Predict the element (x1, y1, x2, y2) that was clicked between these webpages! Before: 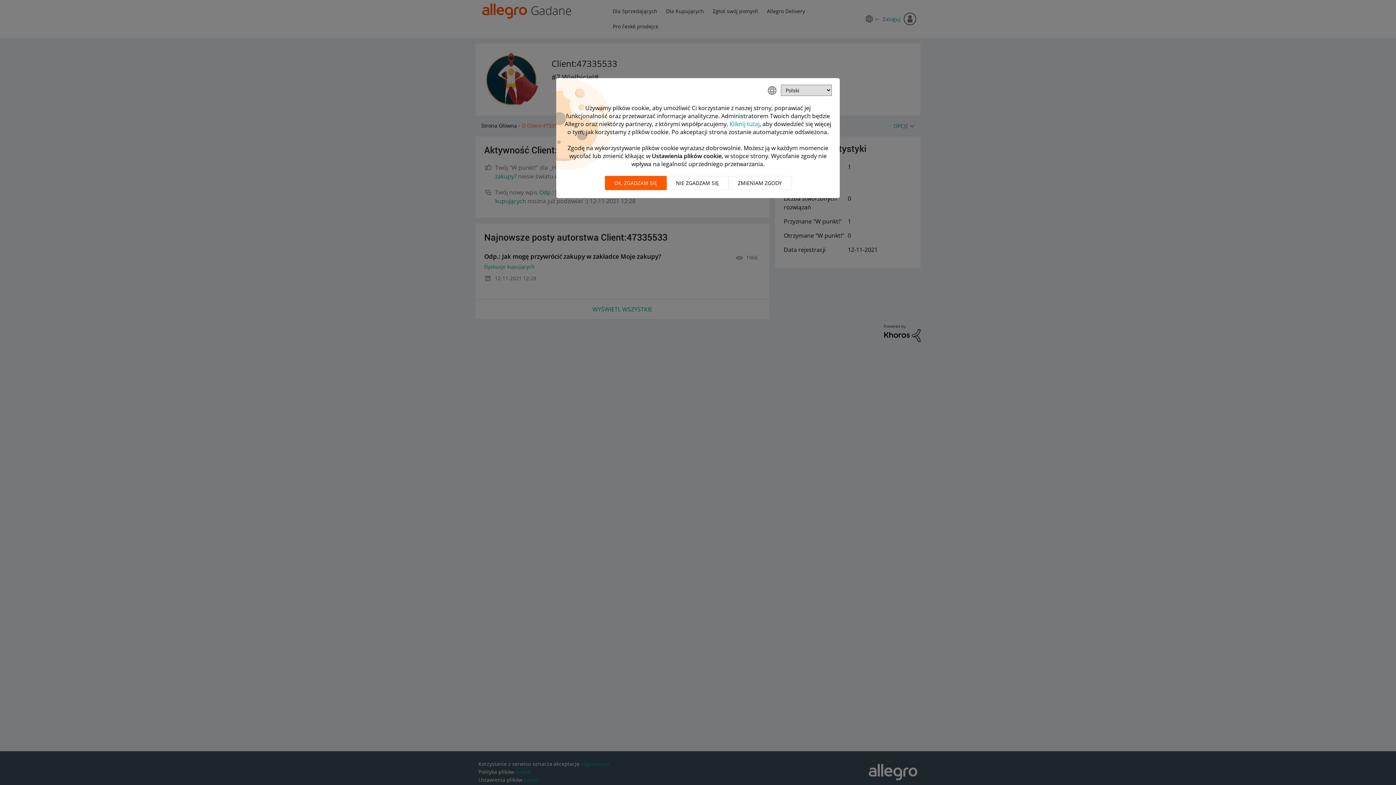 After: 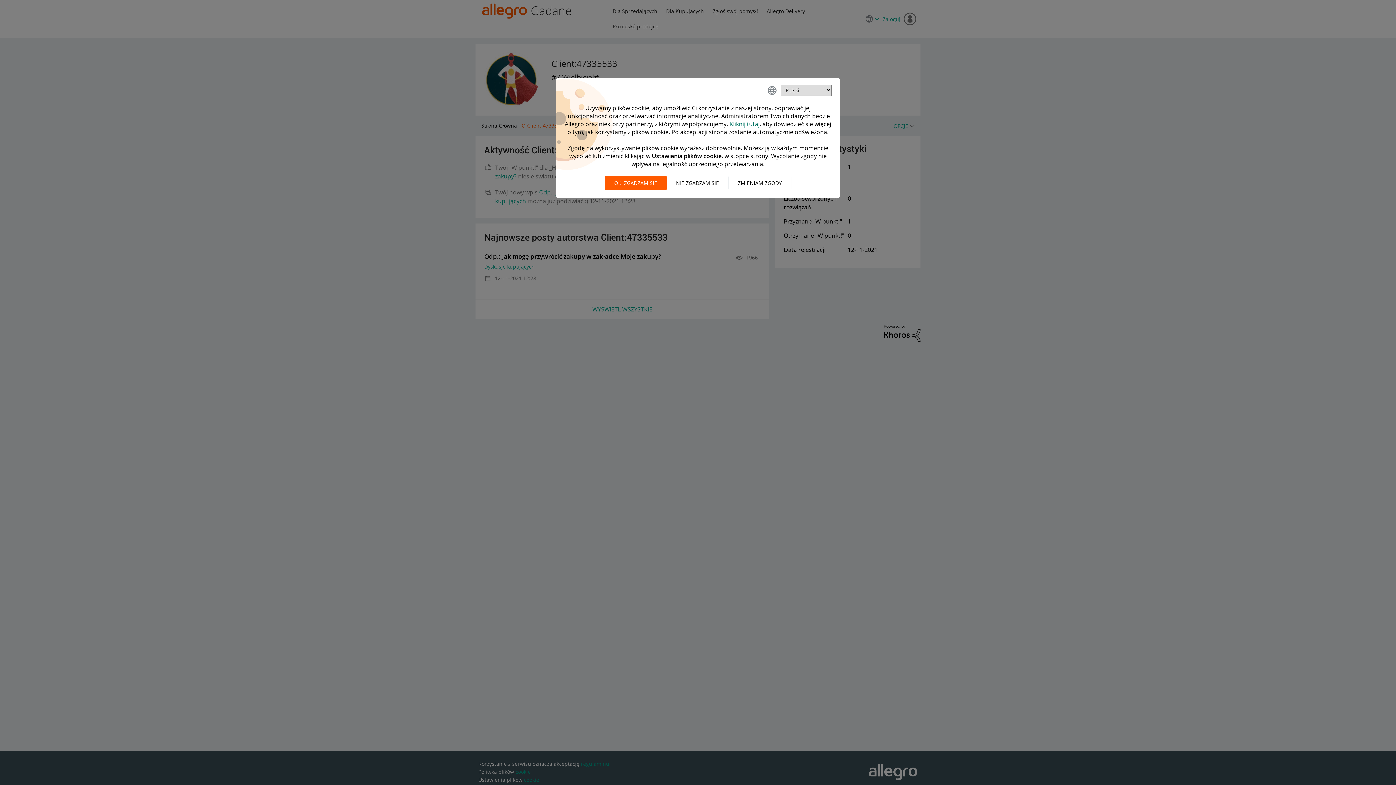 Action: label: Kliknij tutaj bbox: (729, 120, 759, 128)